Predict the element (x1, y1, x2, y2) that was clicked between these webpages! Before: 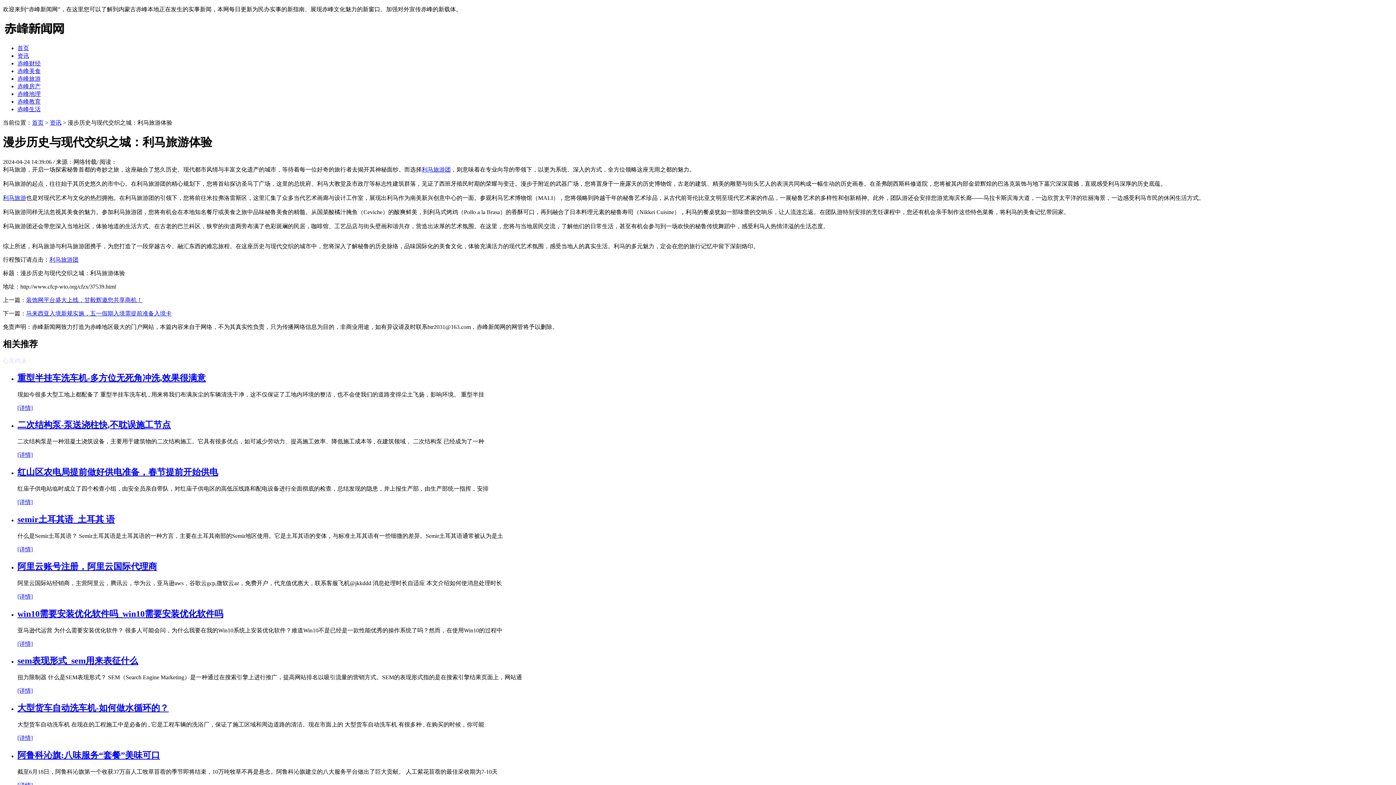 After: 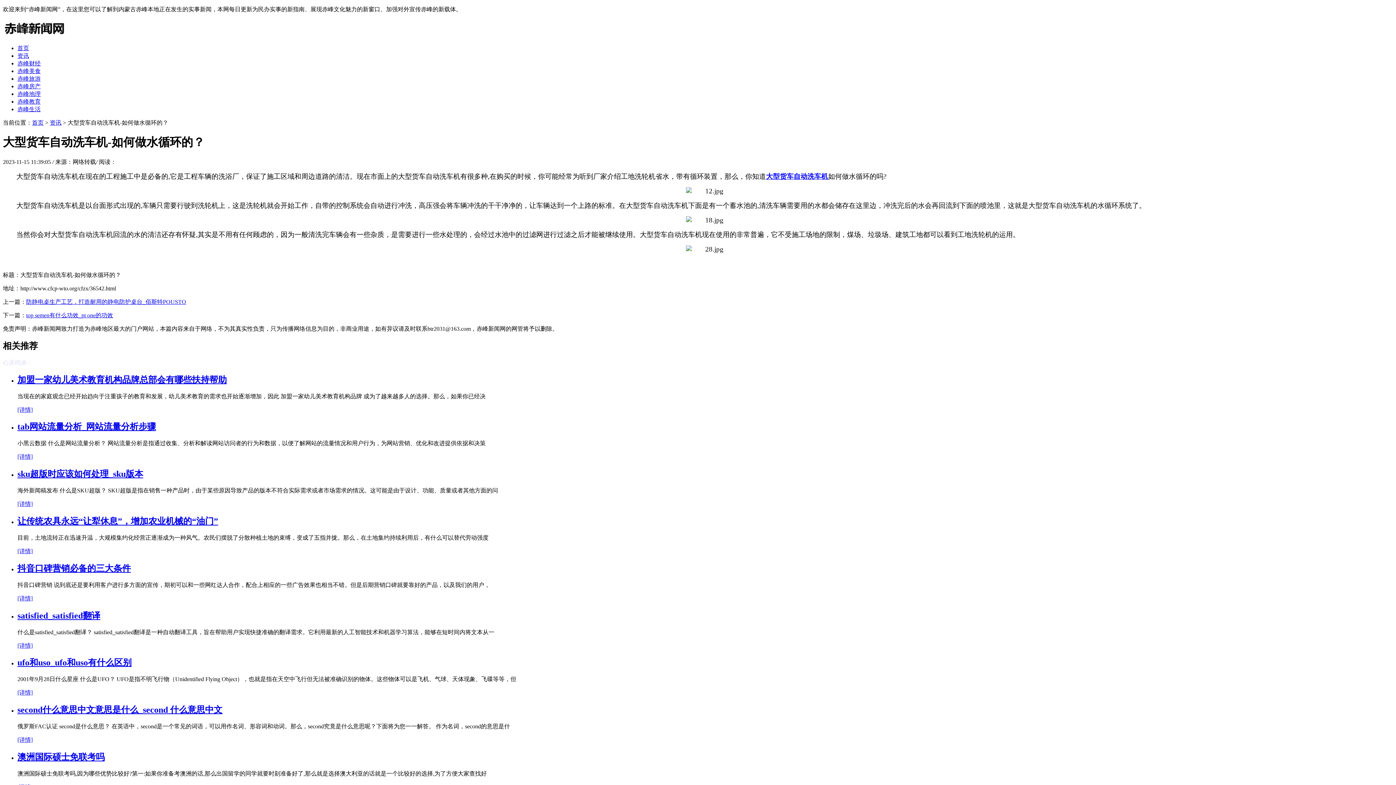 Action: bbox: (17, 735, 32, 741) label: [详情]